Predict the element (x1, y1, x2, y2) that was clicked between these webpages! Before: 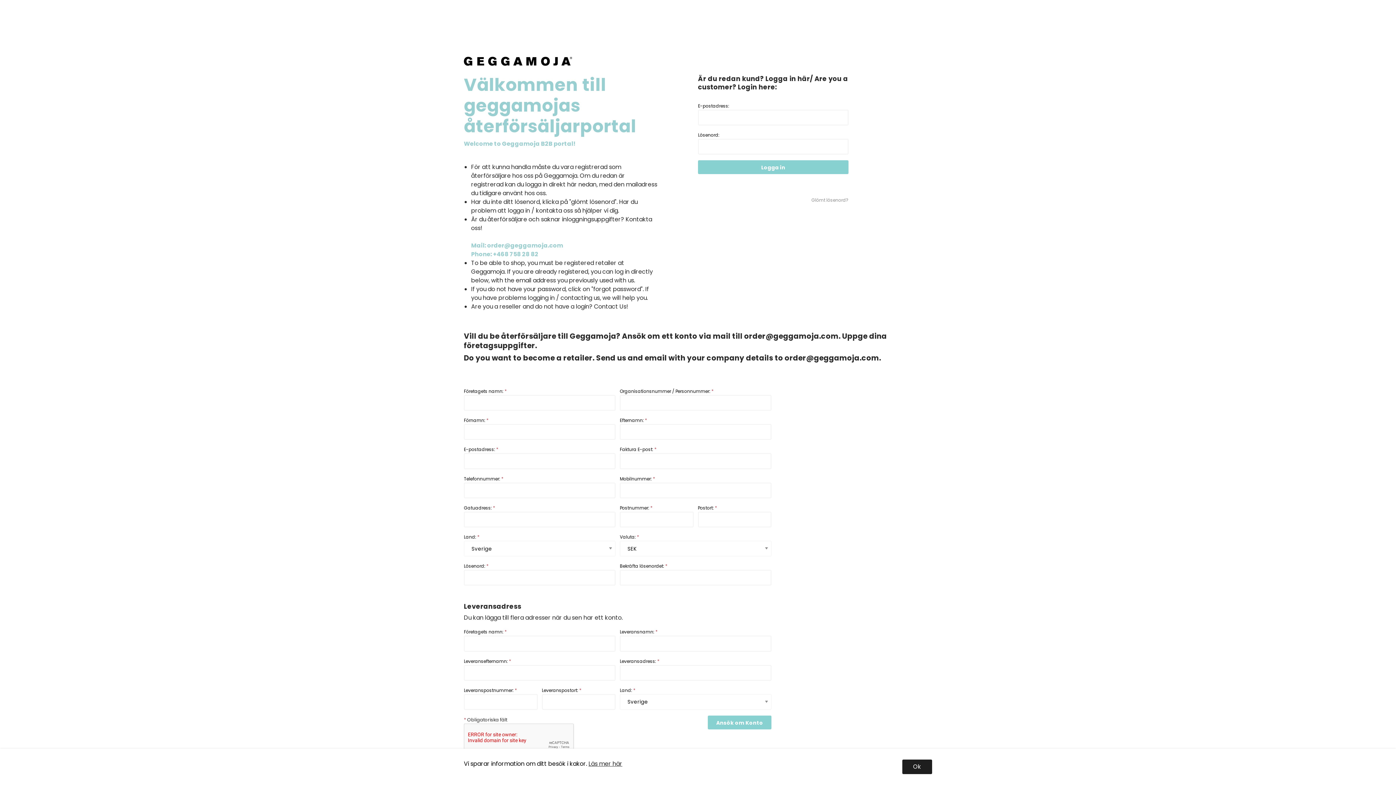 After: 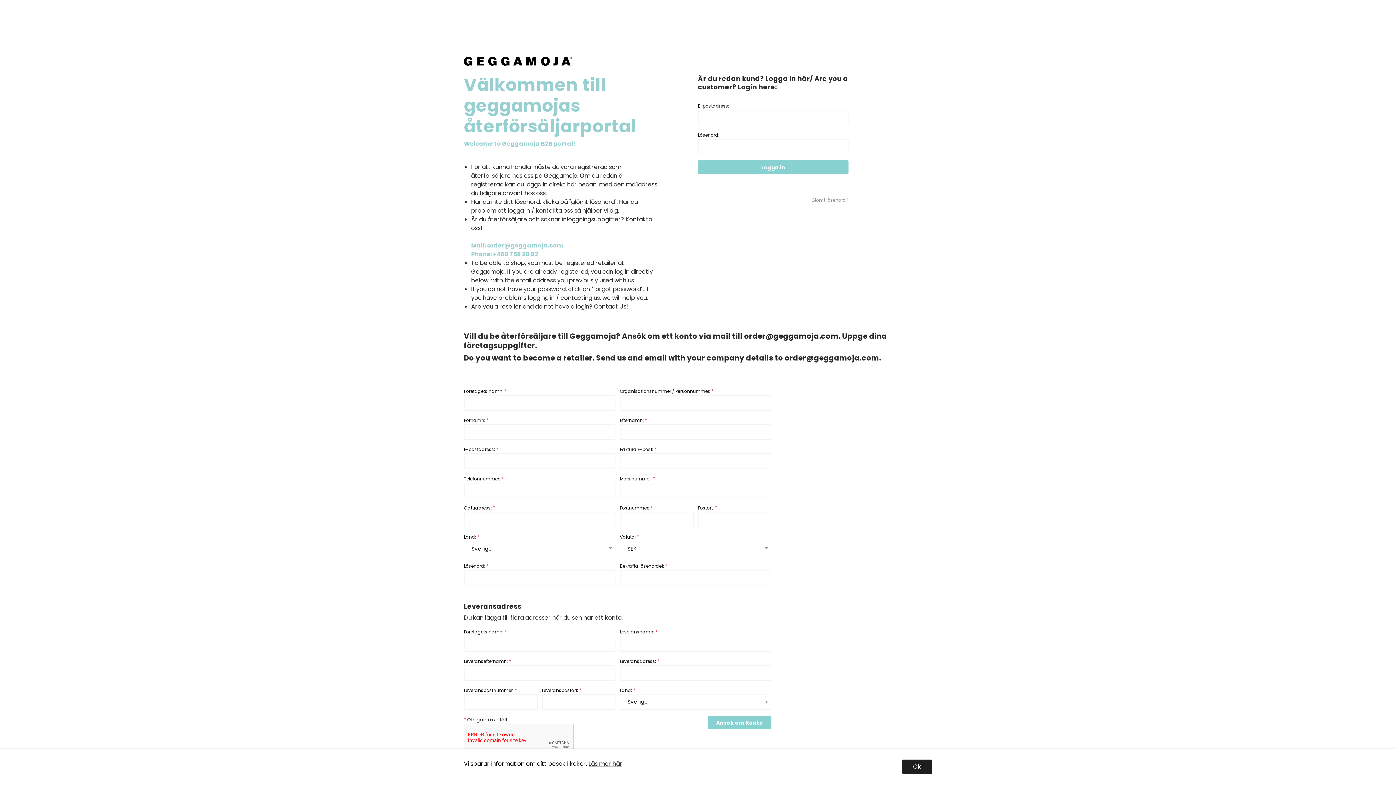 Action: label: order@geggamoja.com bbox: (744, 331, 838, 341)